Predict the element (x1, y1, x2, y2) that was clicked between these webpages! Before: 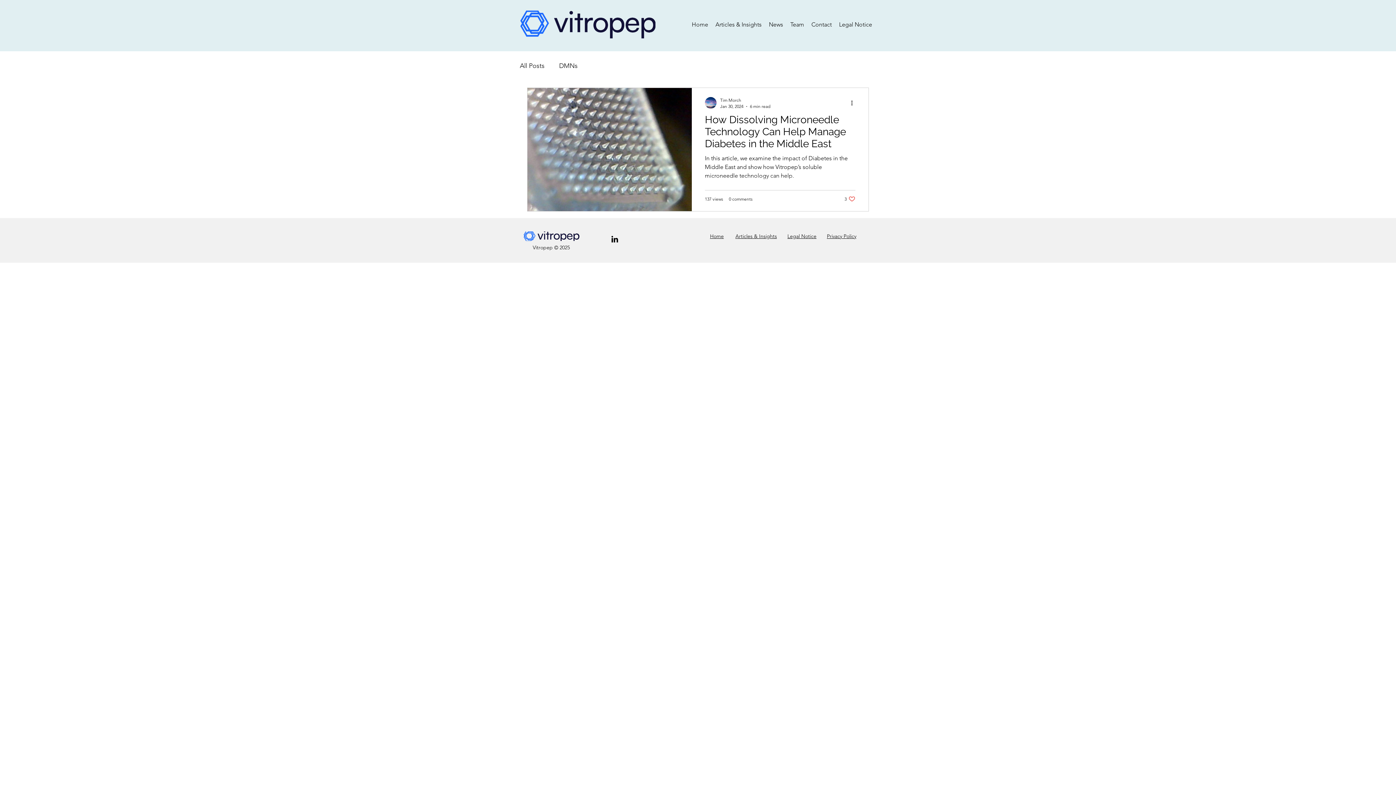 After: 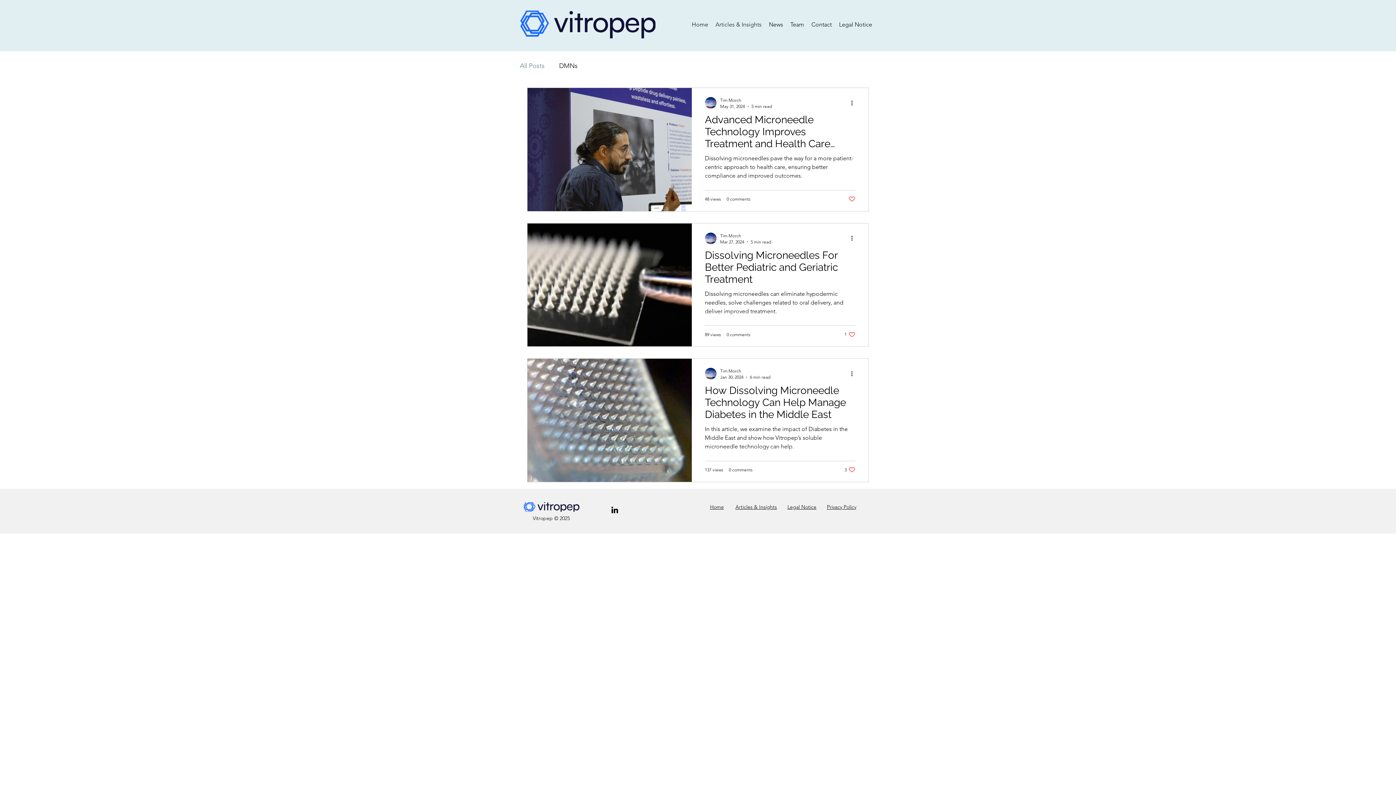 Action: label: All Posts bbox: (520, 61, 544, 69)